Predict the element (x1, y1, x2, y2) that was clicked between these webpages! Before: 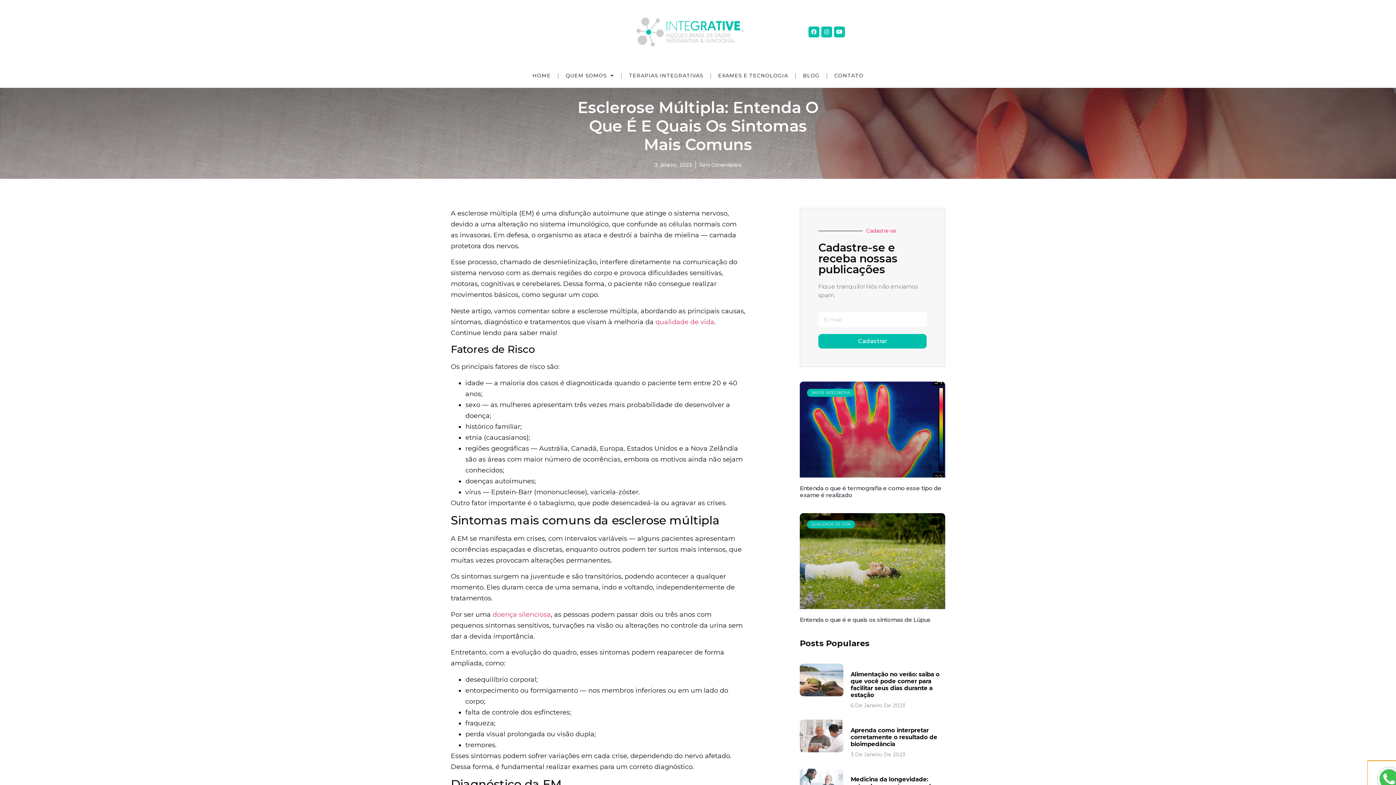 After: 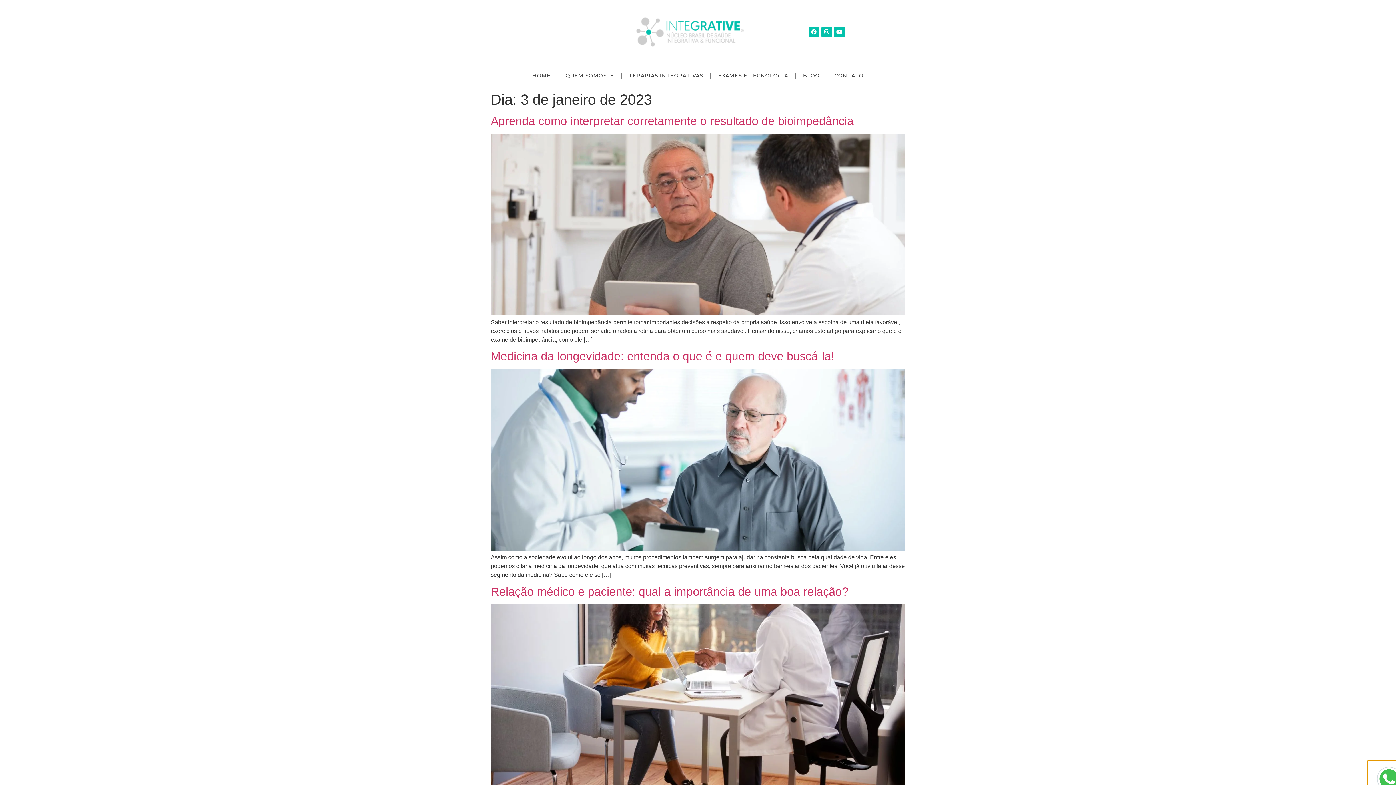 Action: label: 3, janeiro, 2023 bbox: (654, 161, 691, 168)